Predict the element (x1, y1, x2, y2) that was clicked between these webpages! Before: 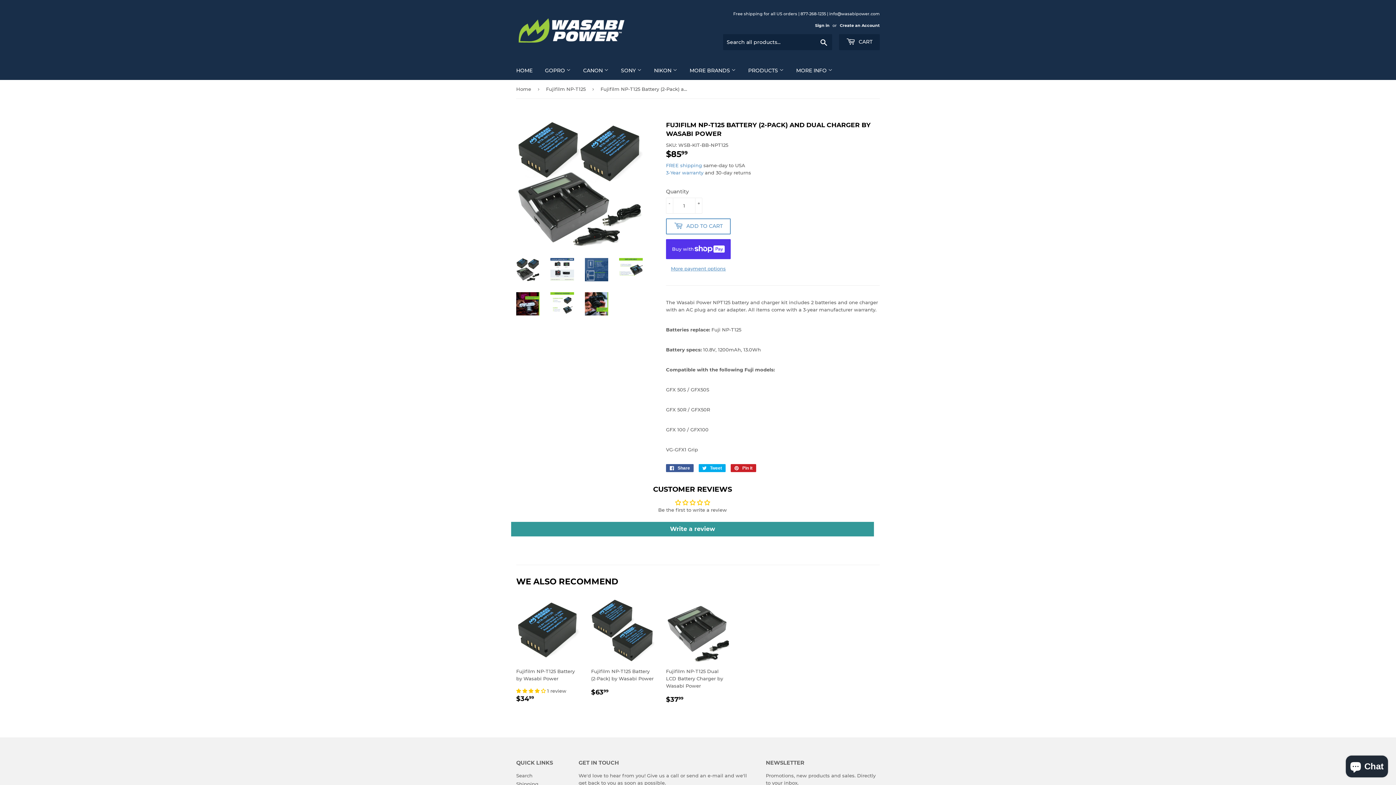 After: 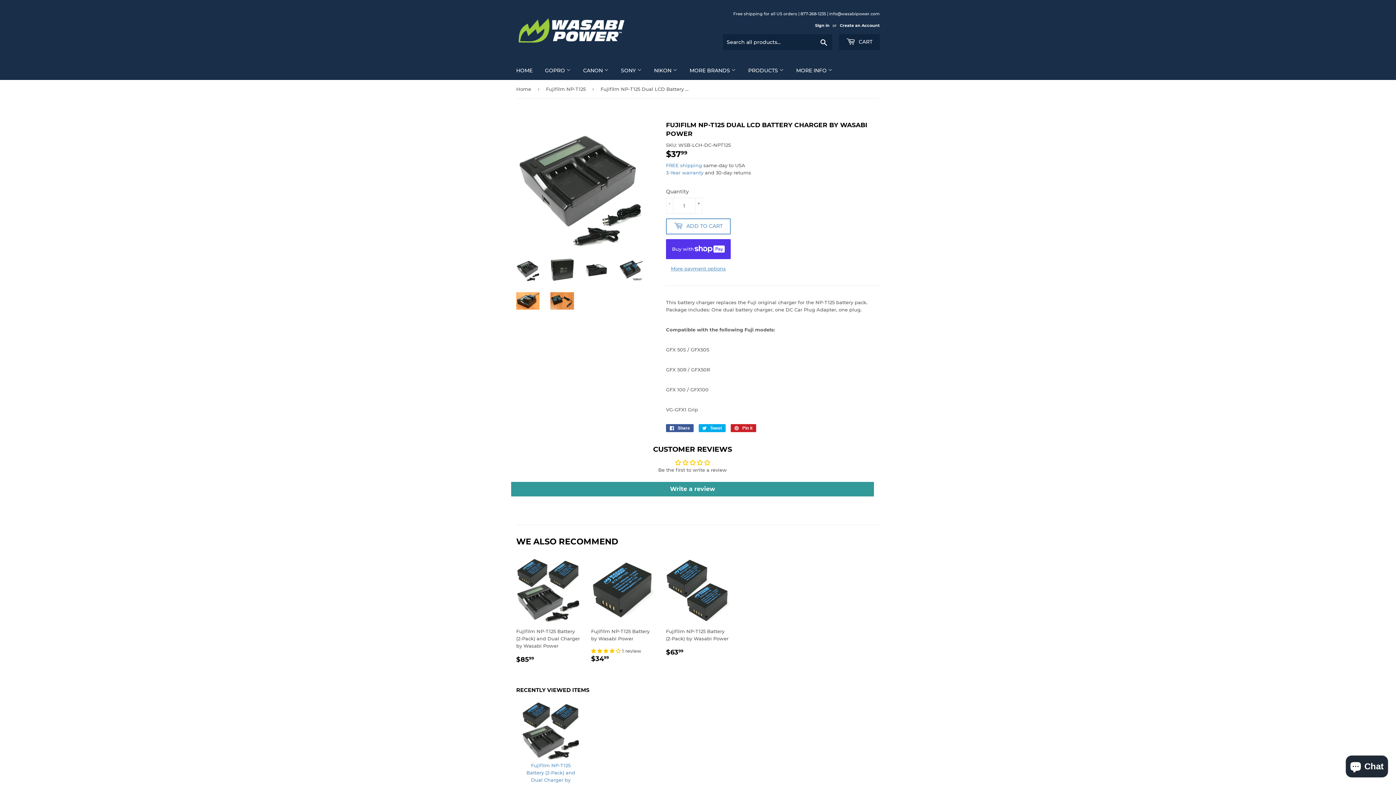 Action: label: Fujifilm NP-T125 Dual LCD Battery Charger by Wasabi Power

REGULAR PRICE
$3799
$37.99 bbox: (666, 598, 730, 704)